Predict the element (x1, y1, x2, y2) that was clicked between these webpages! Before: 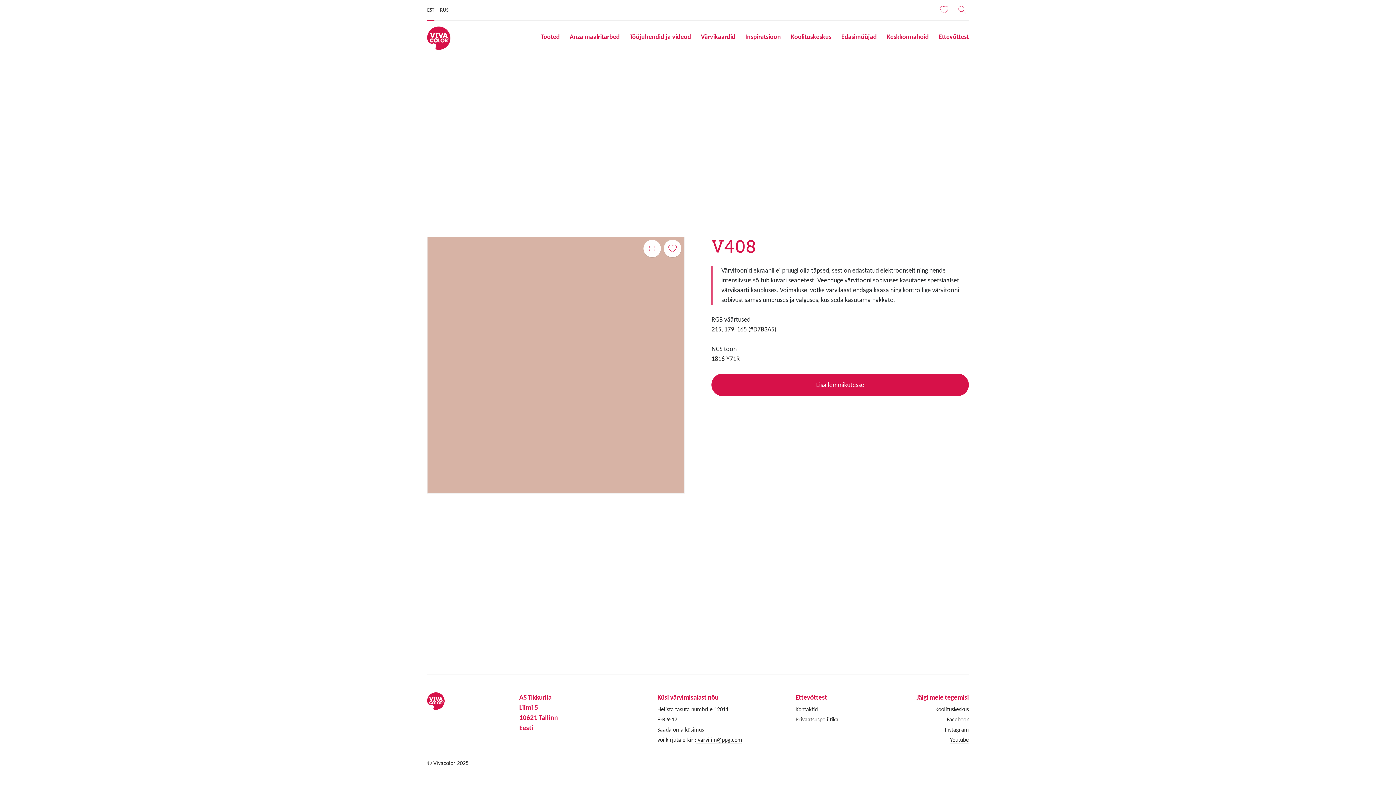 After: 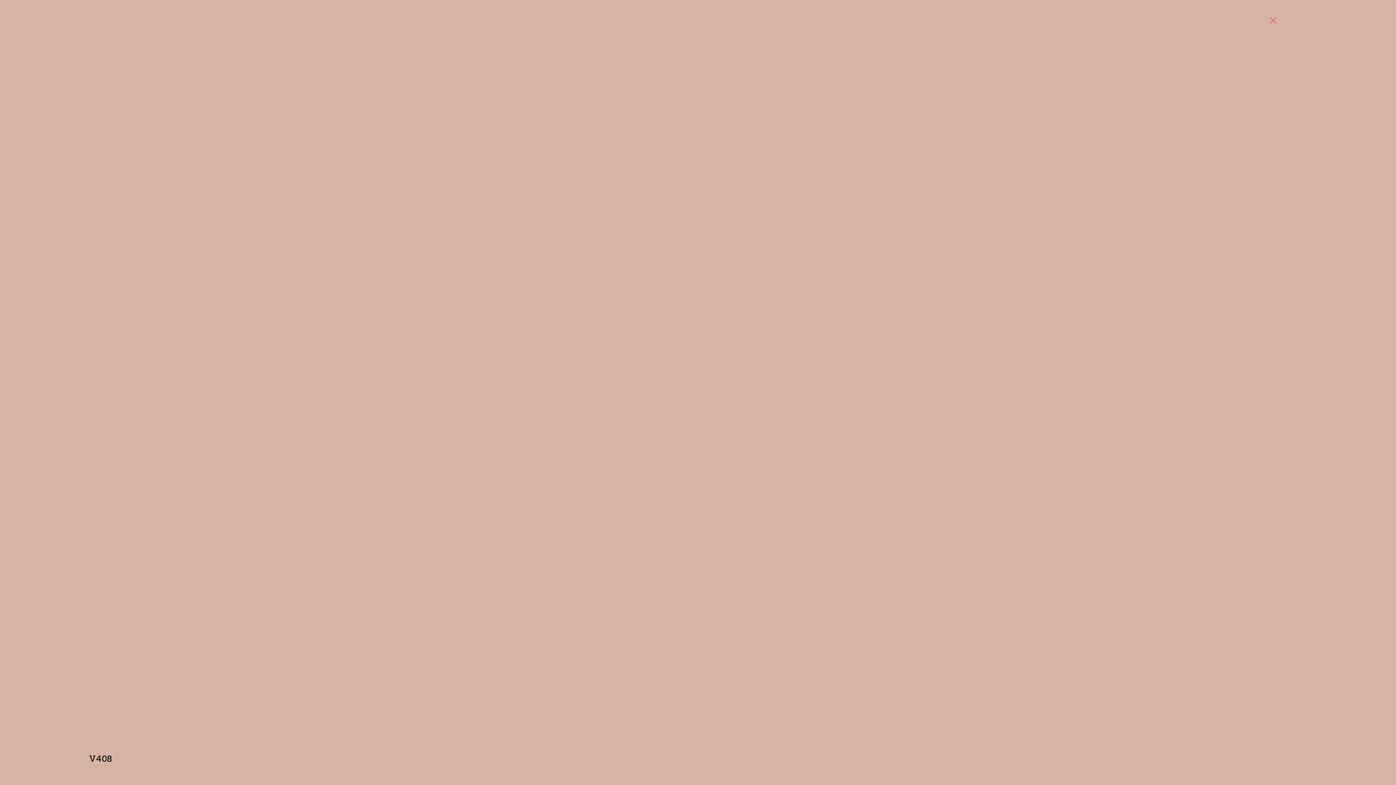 Action: bbox: (647, 244, 656, 252) label: V408